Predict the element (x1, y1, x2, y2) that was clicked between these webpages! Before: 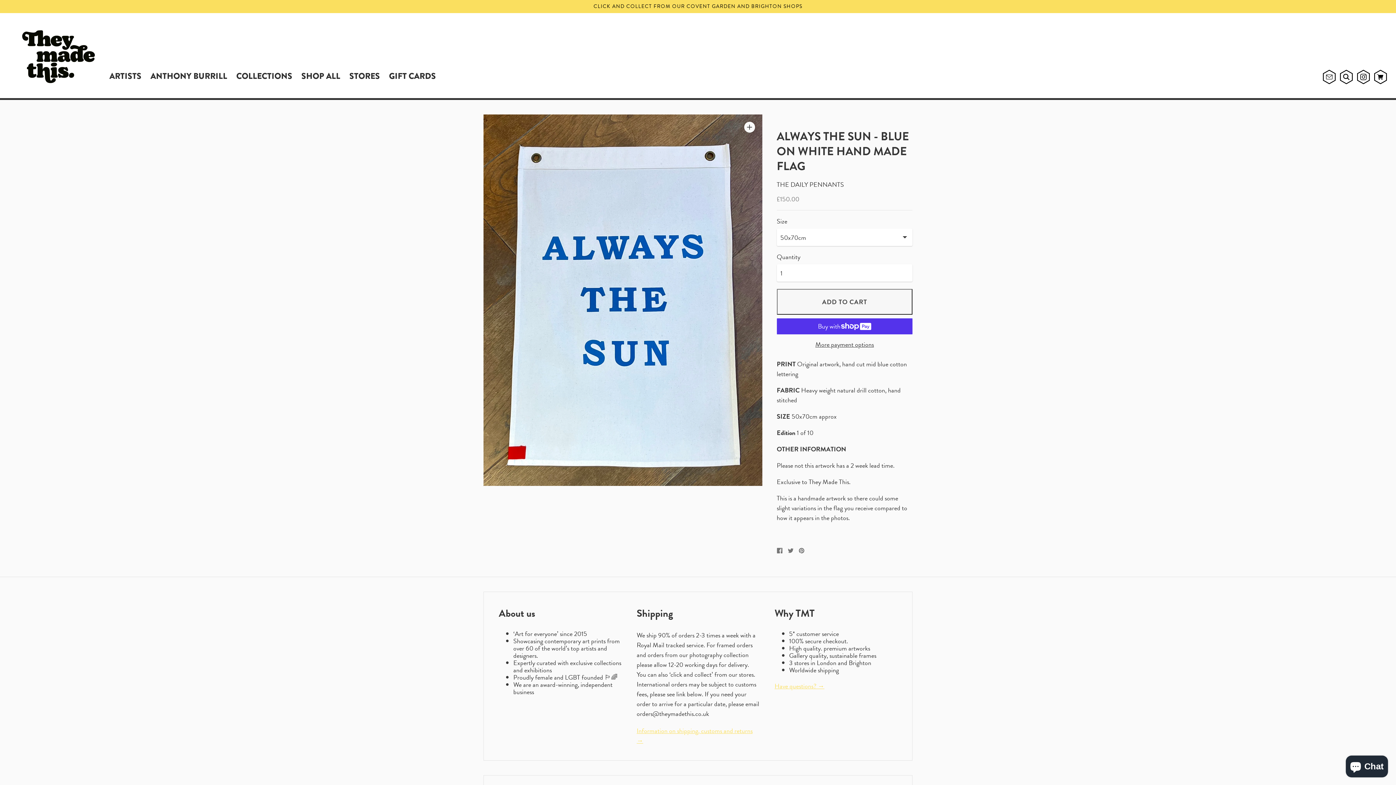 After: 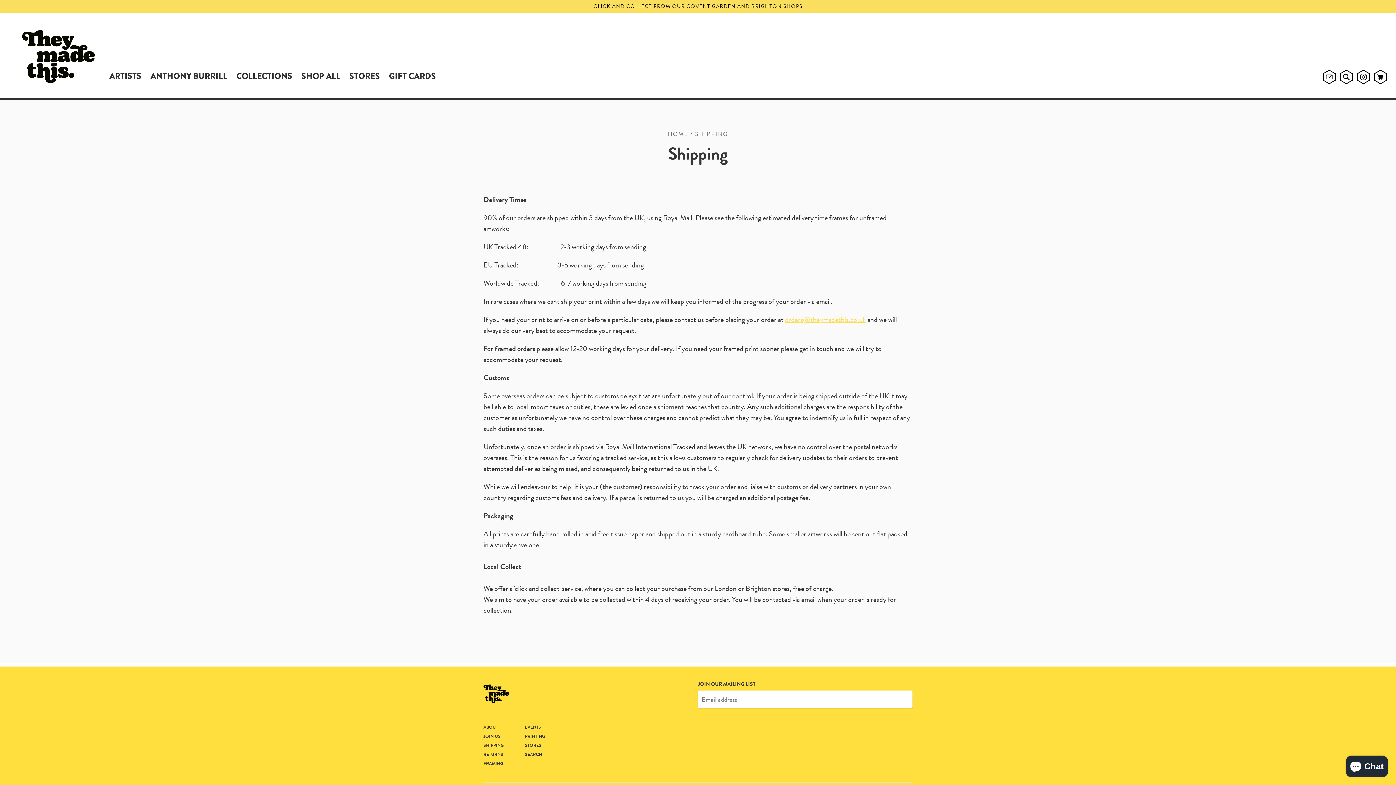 Action: label: Information on shipping, customs and returns → bbox: (636, 726, 759, 745)